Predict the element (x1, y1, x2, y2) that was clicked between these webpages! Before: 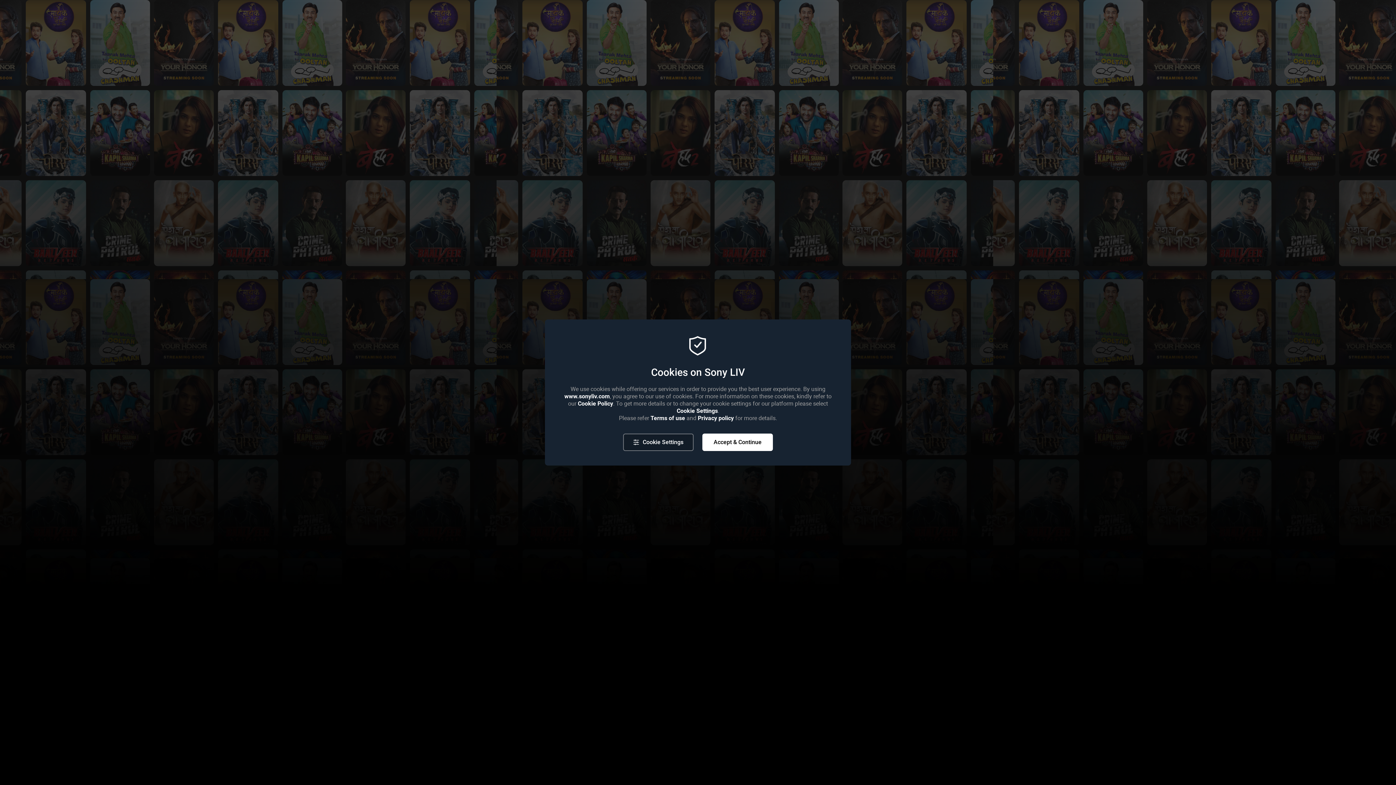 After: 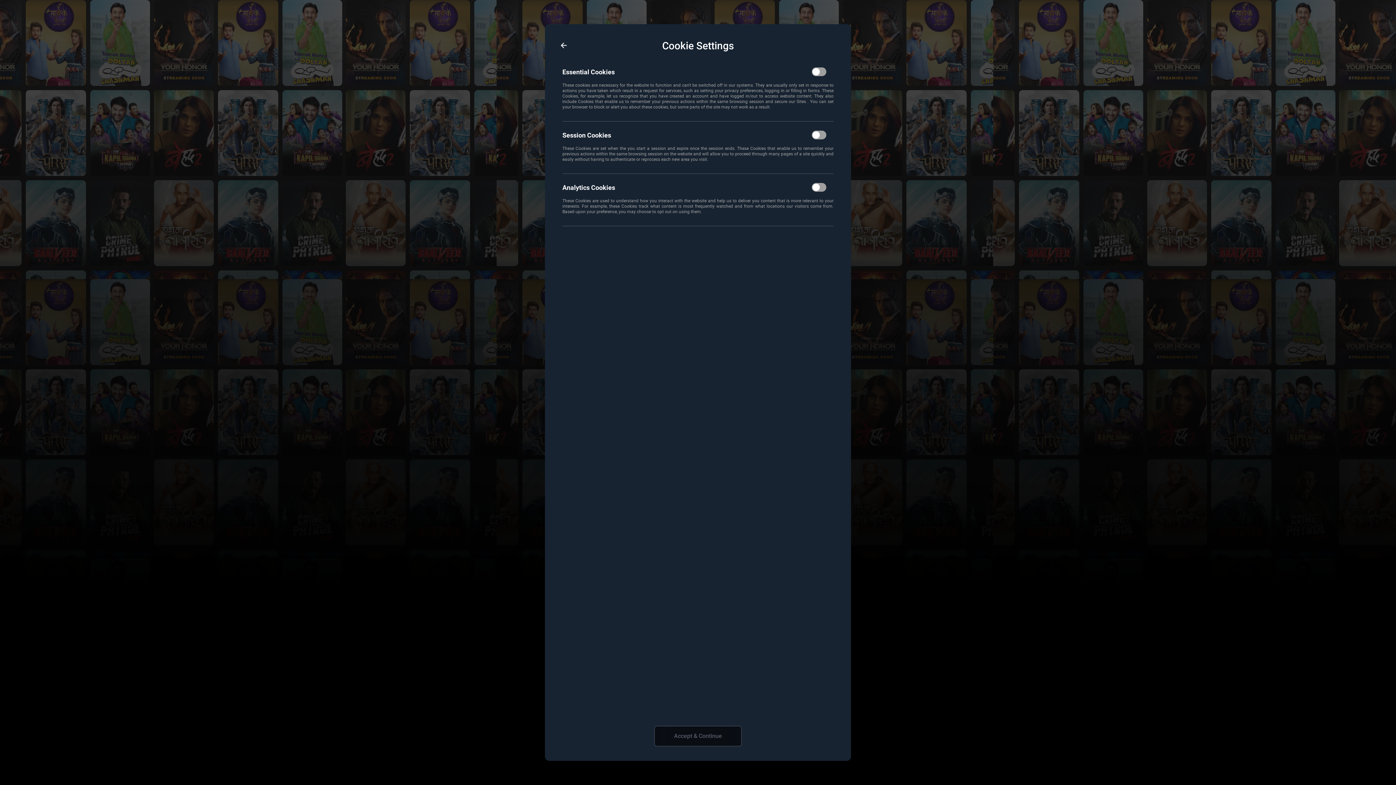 Action: label: Cookie Settings bbox: (623, 430, 693, 447)